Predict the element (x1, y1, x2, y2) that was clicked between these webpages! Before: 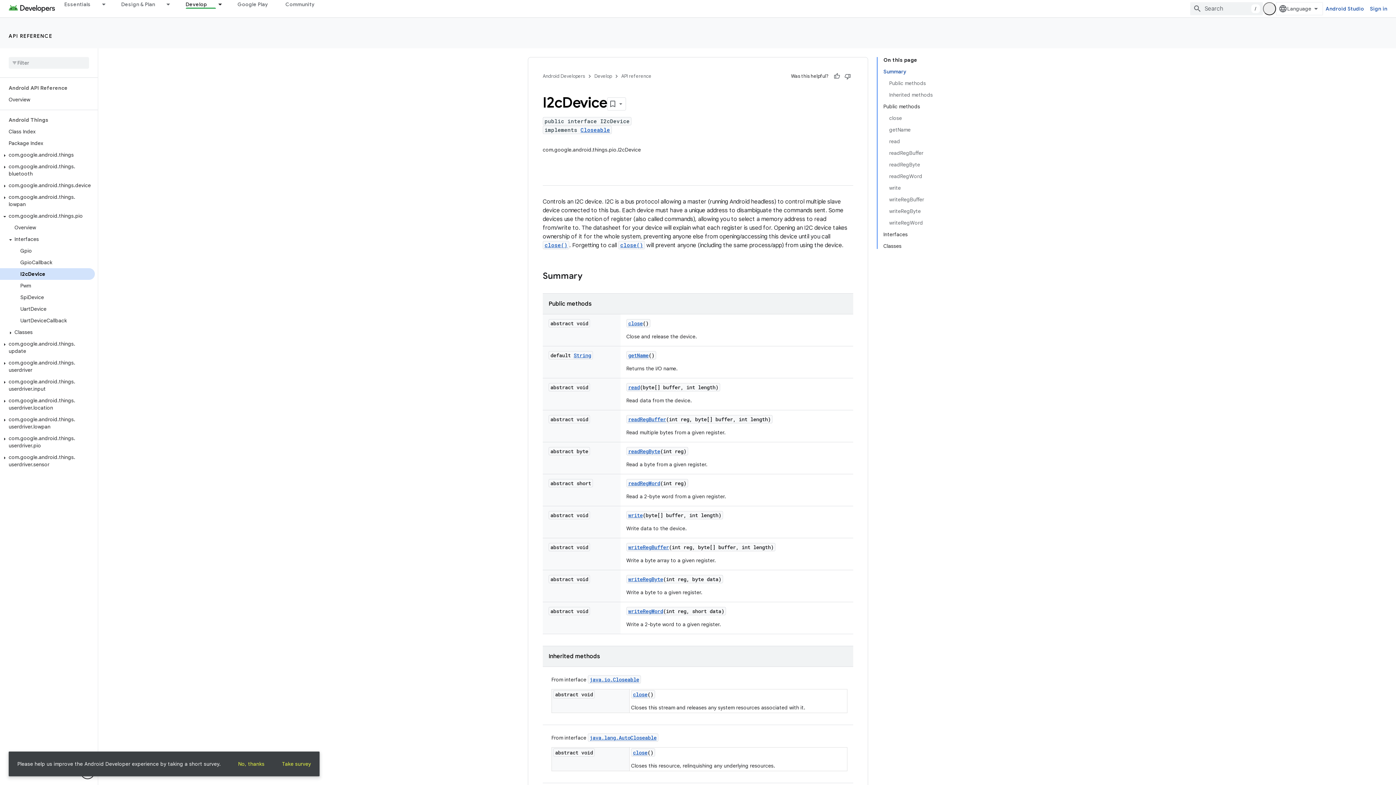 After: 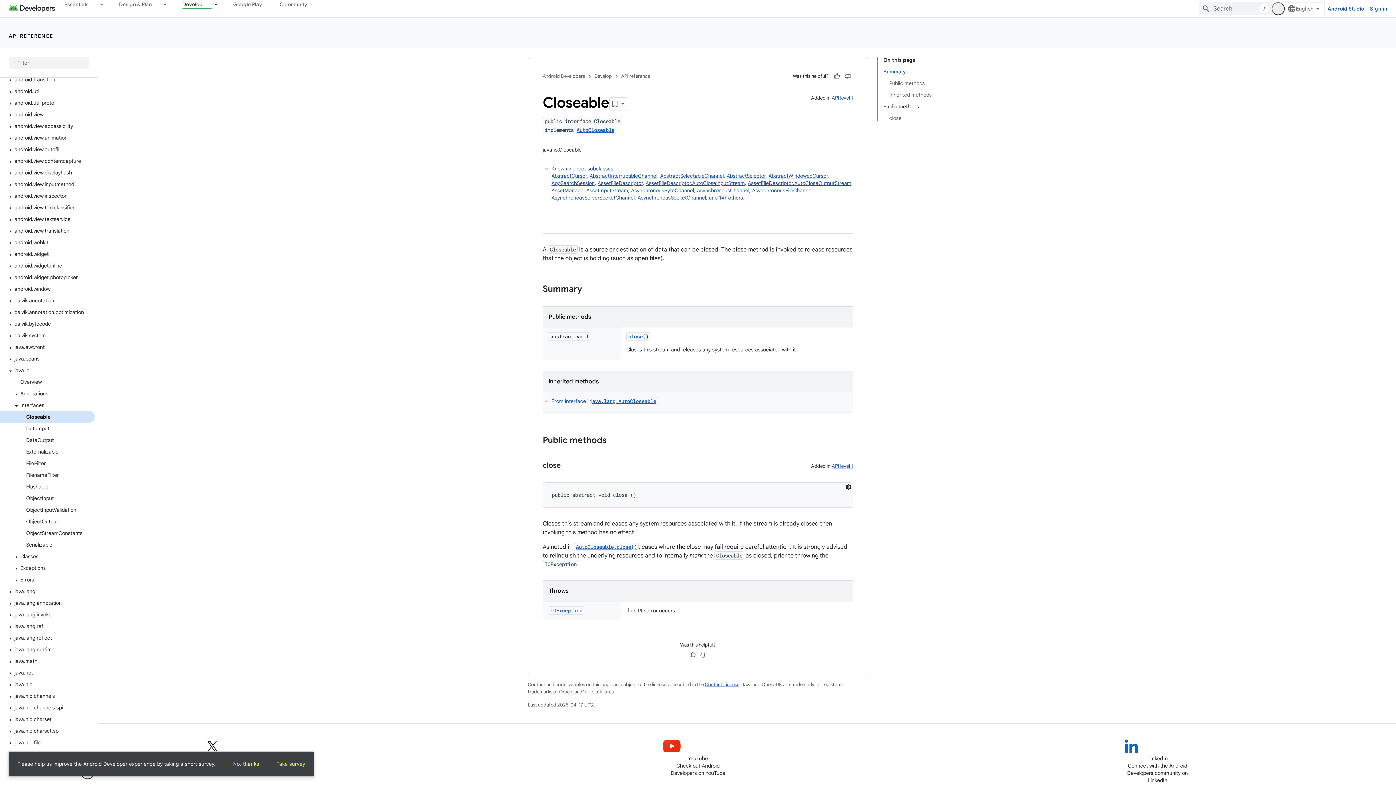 Action: bbox: (580, 126, 610, 133) label: Closeable